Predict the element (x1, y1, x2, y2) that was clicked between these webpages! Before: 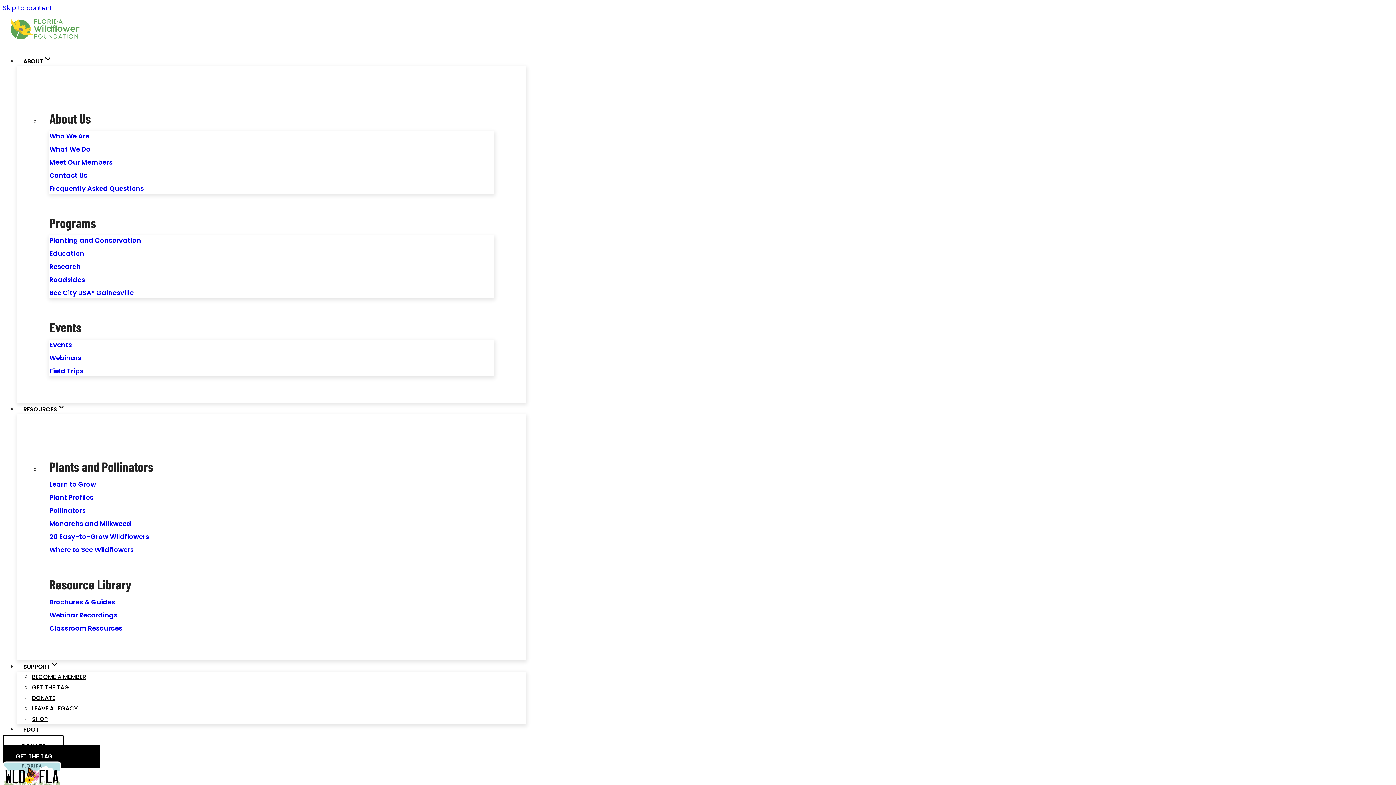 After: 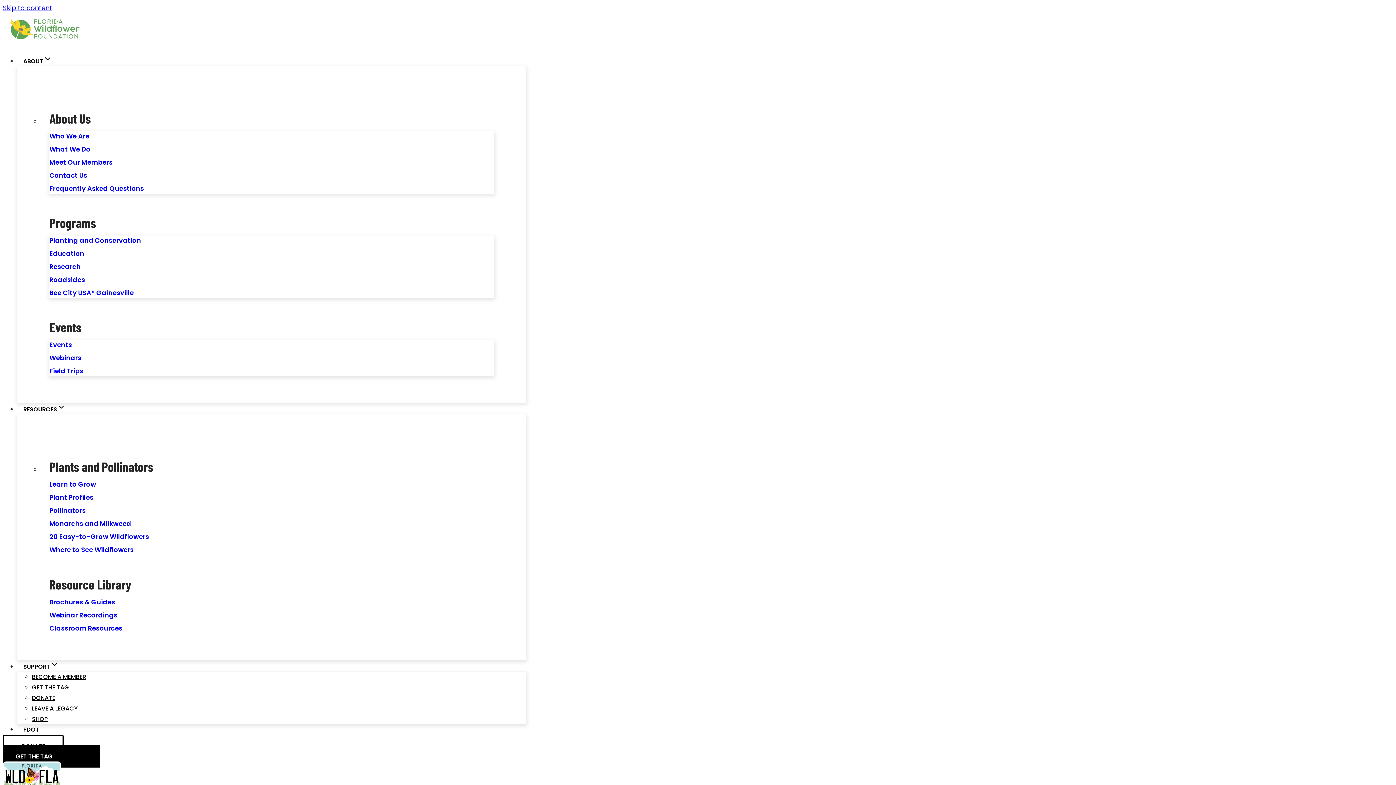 Action: label: Bee City USA® Gainesville bbox: (49, 288, 133, 297)